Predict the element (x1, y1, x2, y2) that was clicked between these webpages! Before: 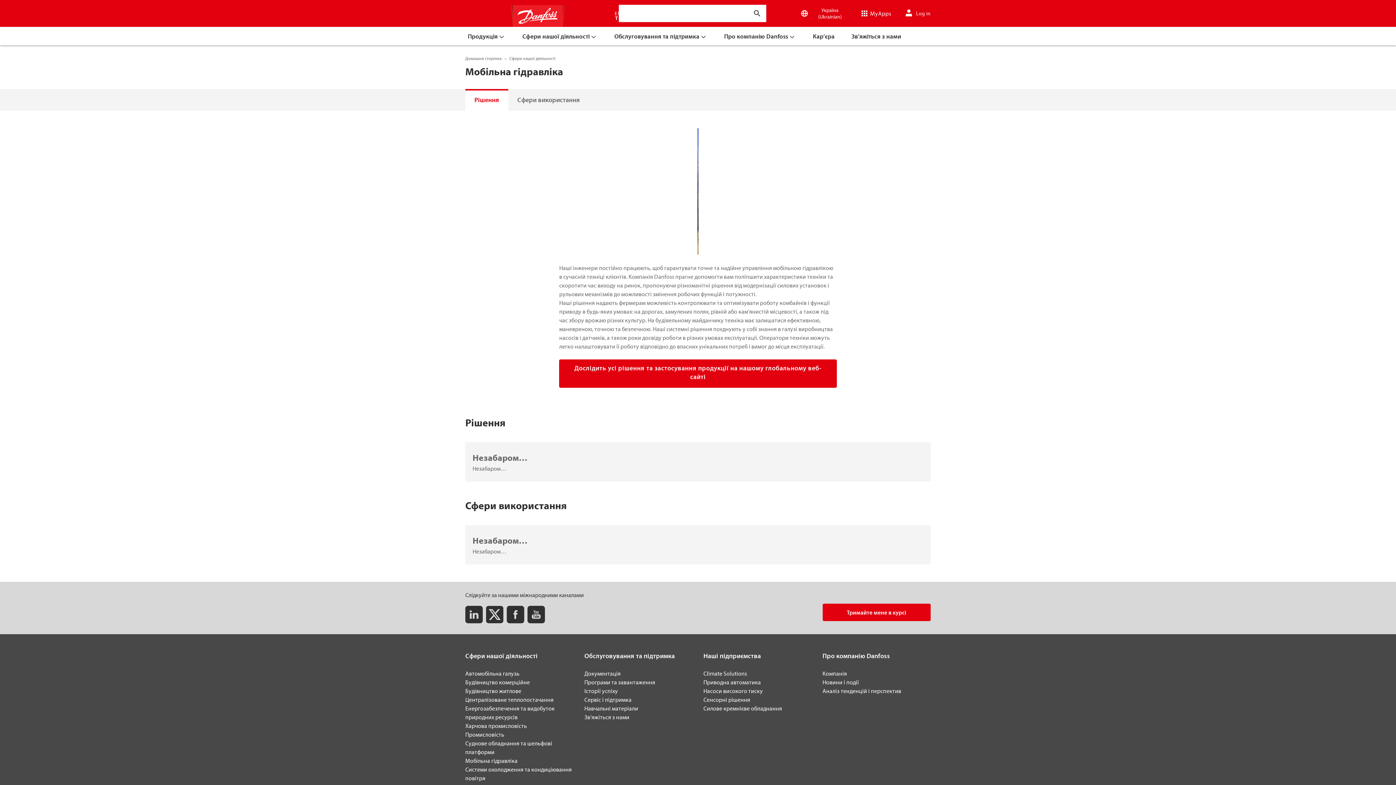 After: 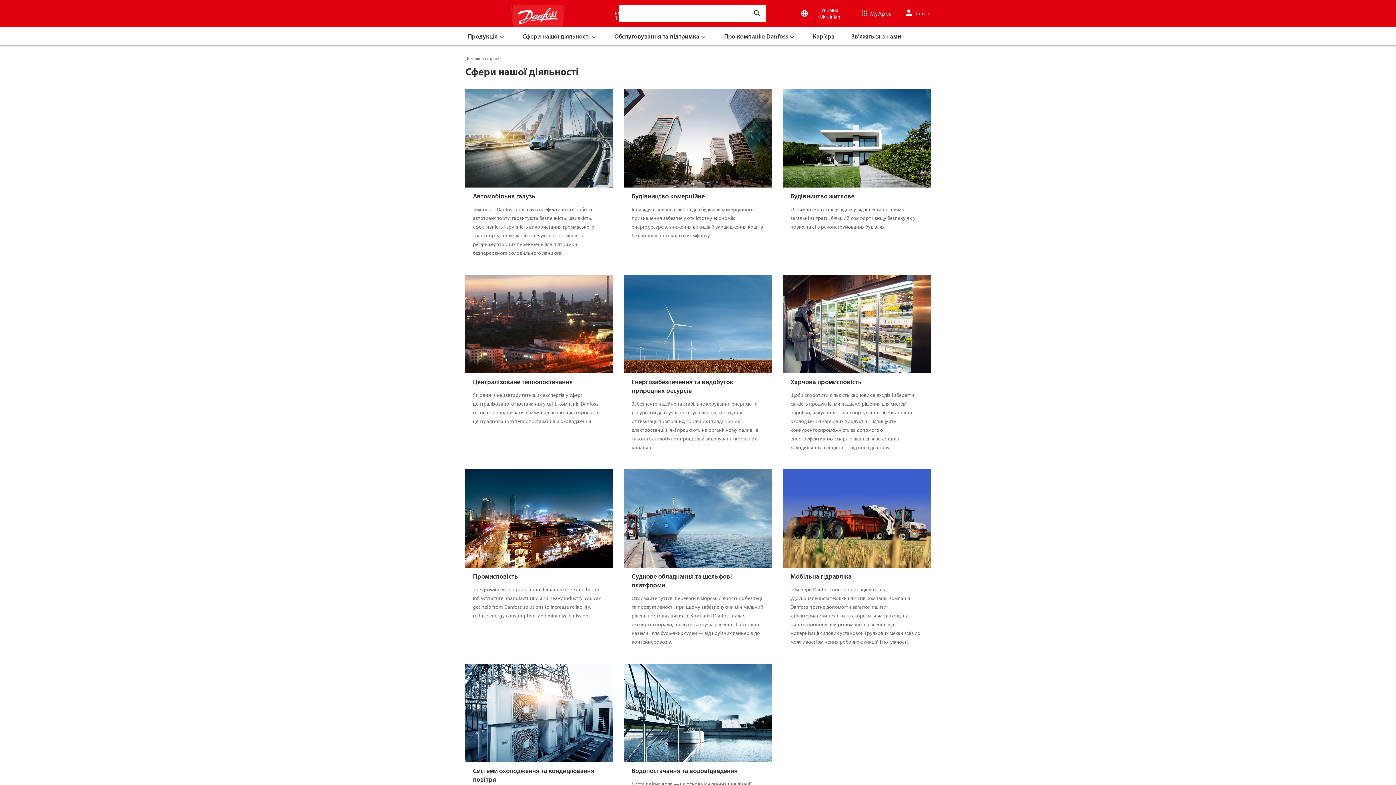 Action: label: Сфери нашої діяльності bbox: (465, 652, 537, 660)